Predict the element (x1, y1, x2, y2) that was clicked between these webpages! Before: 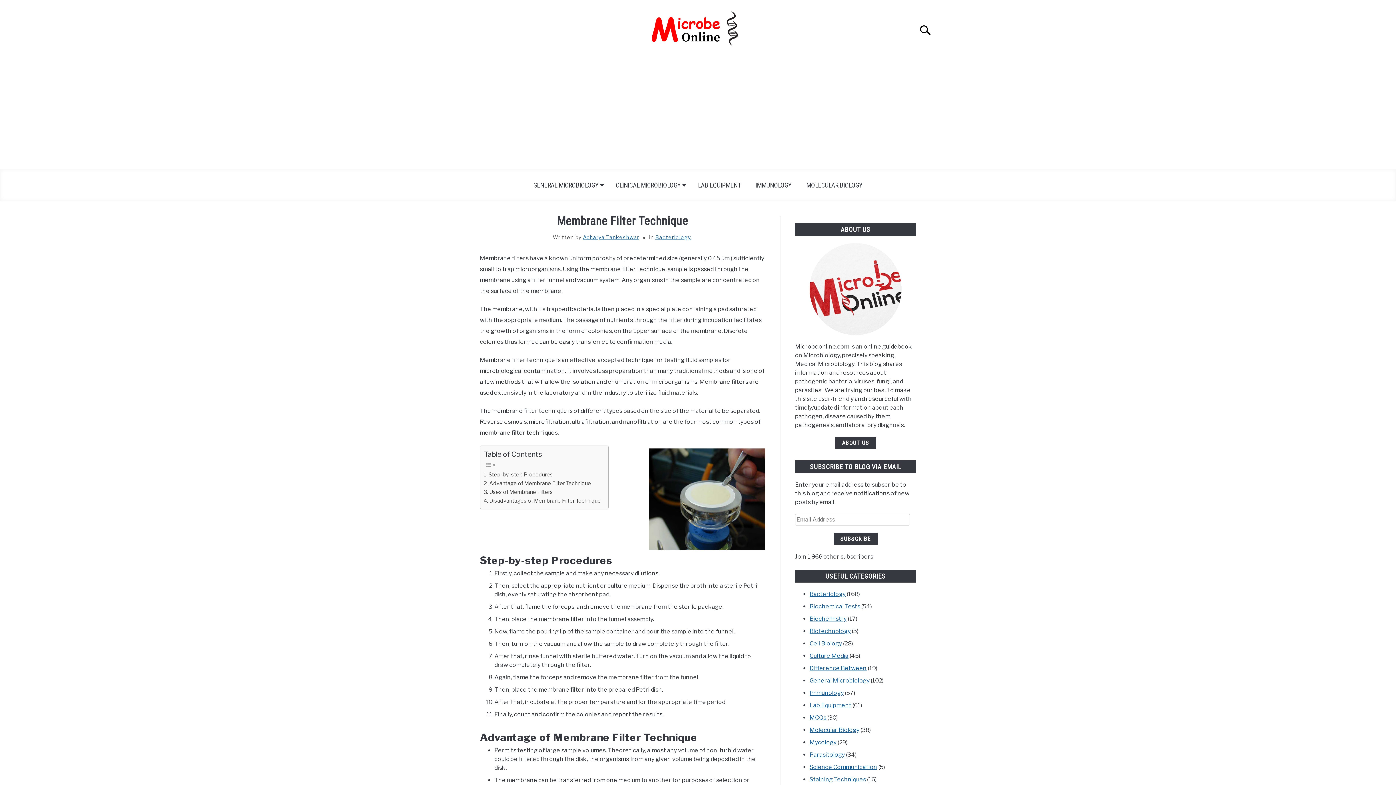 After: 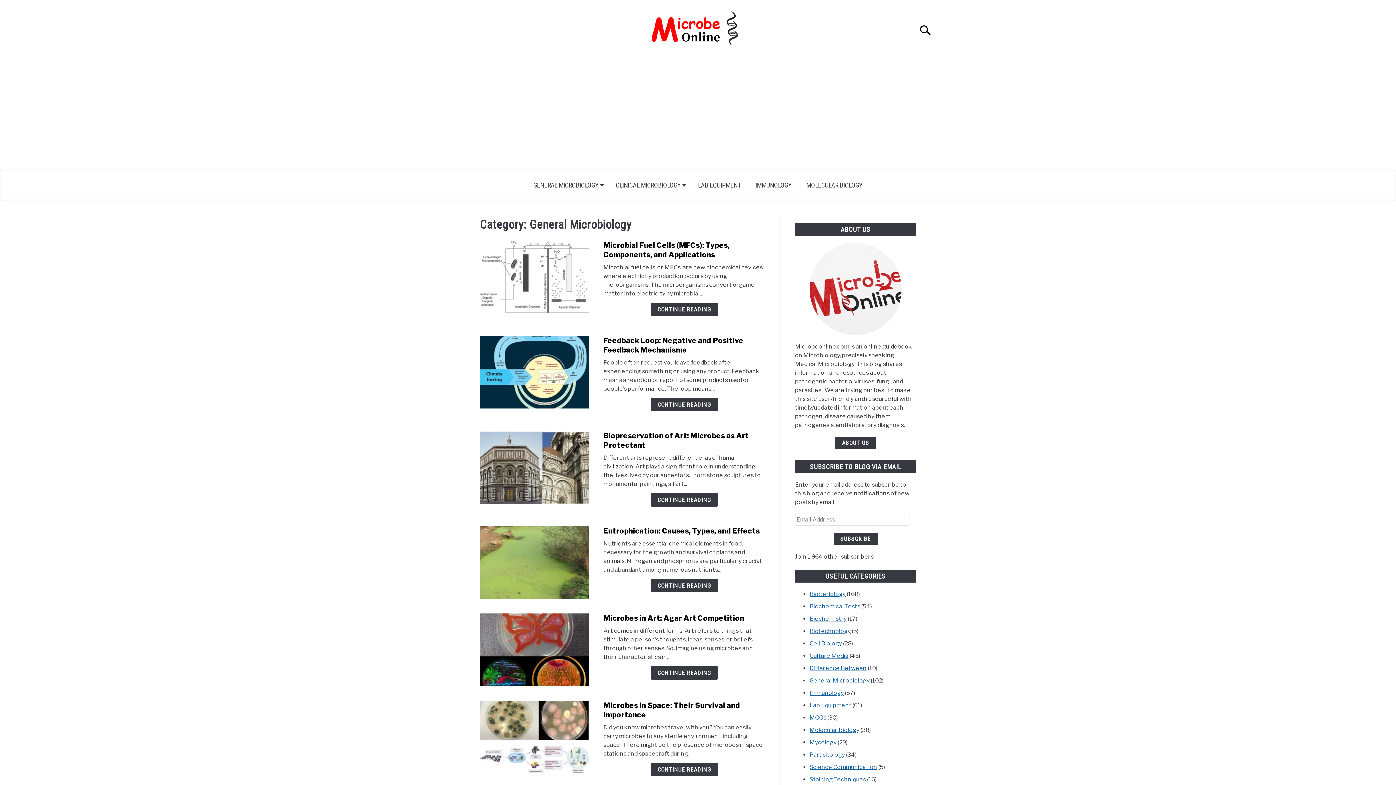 Action: bbox: (526, 176, 608, 193) label: GENERAL MICROBIOLOGY